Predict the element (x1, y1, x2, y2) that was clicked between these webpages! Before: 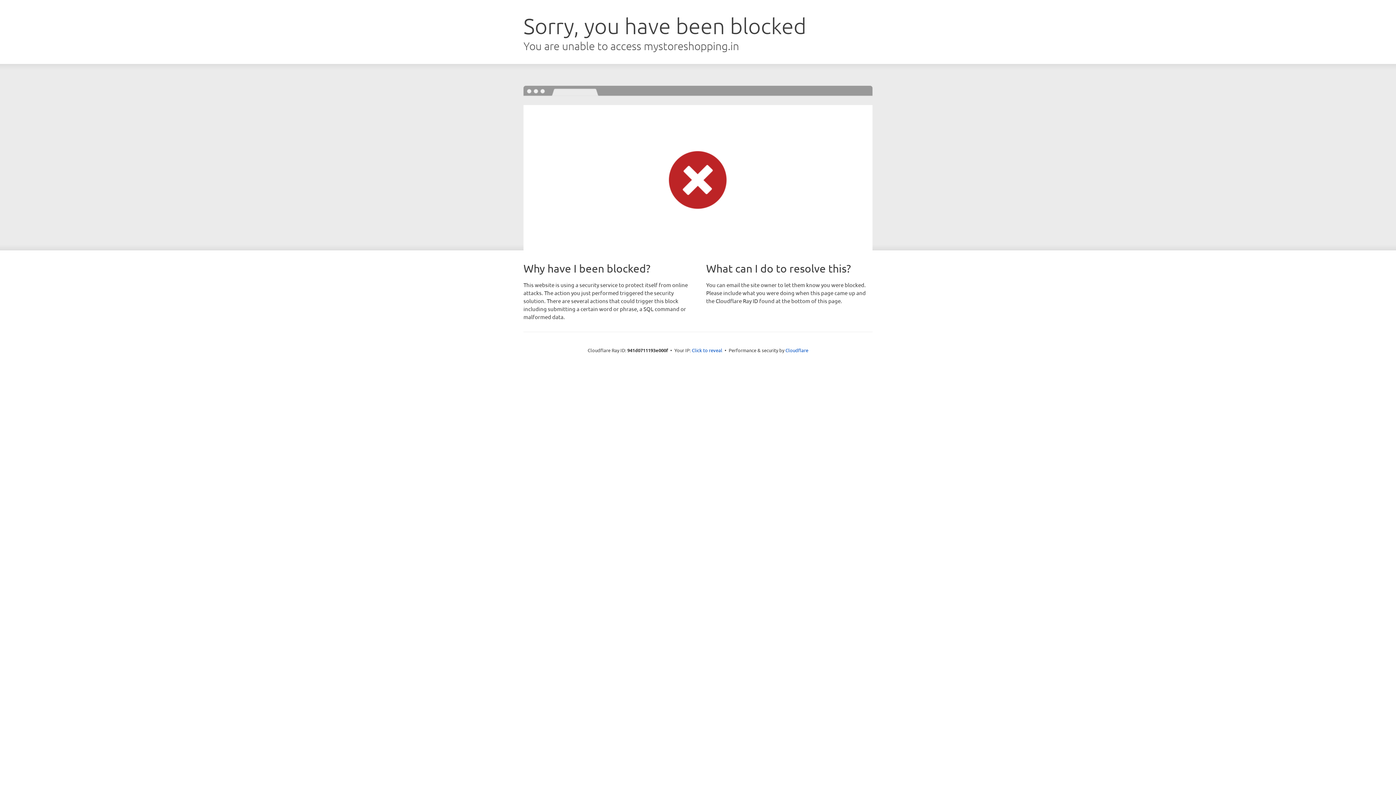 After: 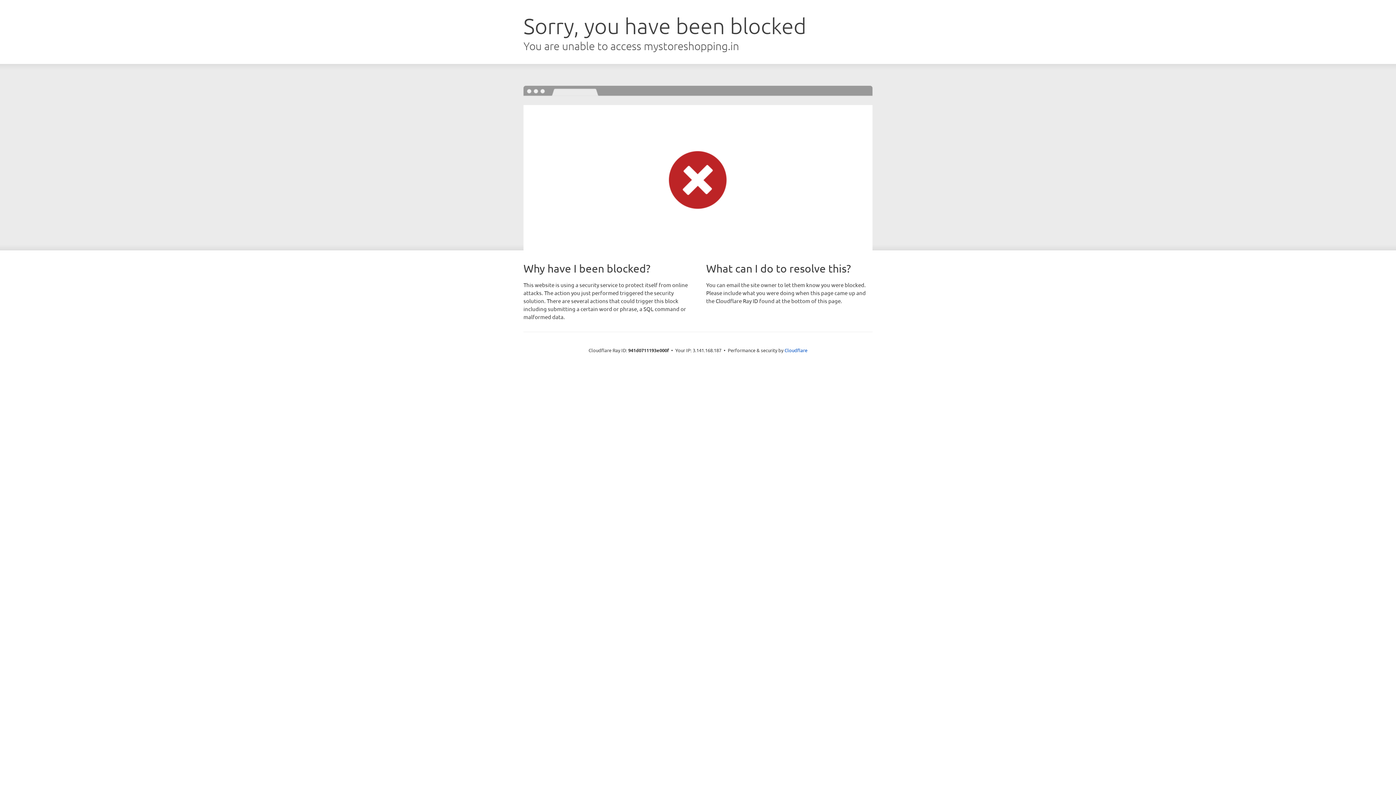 Action: bbox: (692, 346, 722, 353) label: Click to reveal